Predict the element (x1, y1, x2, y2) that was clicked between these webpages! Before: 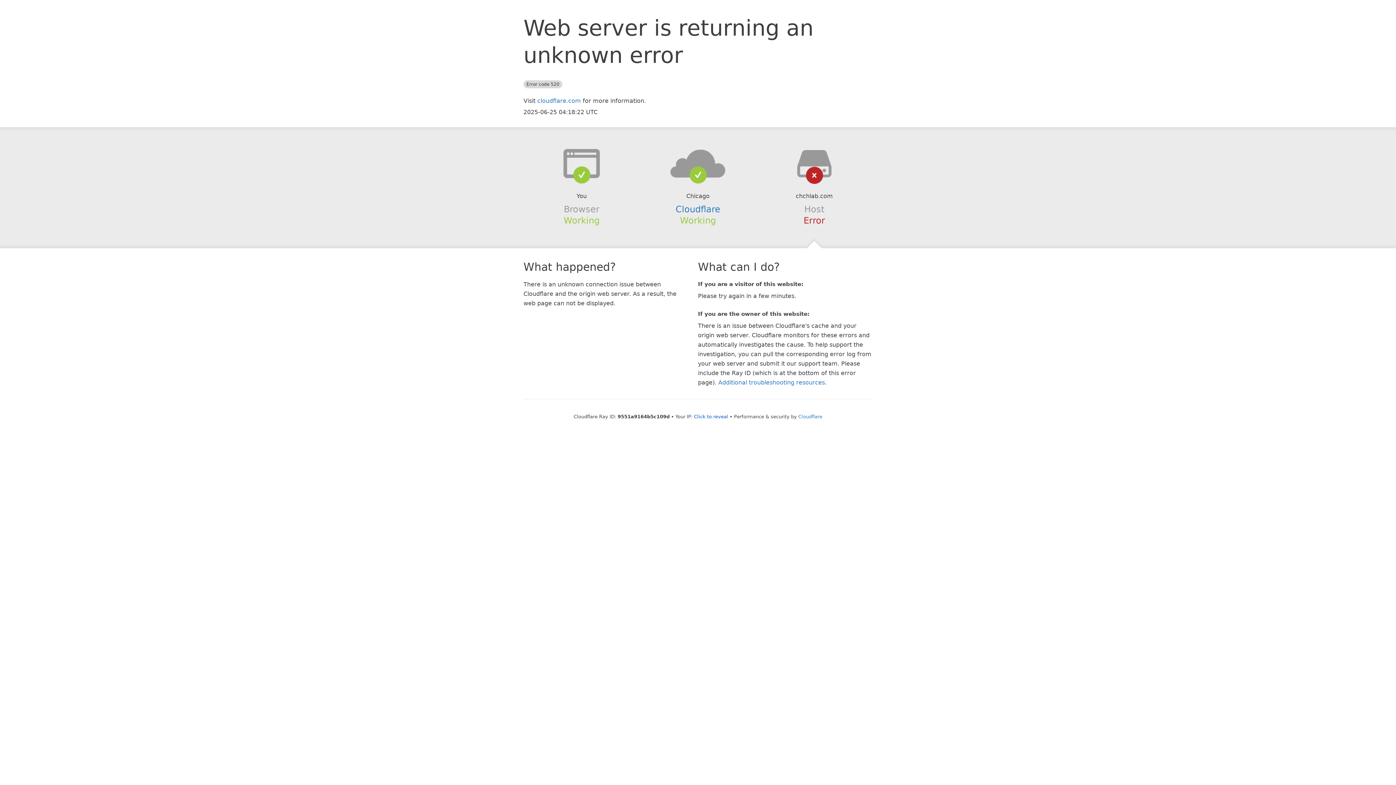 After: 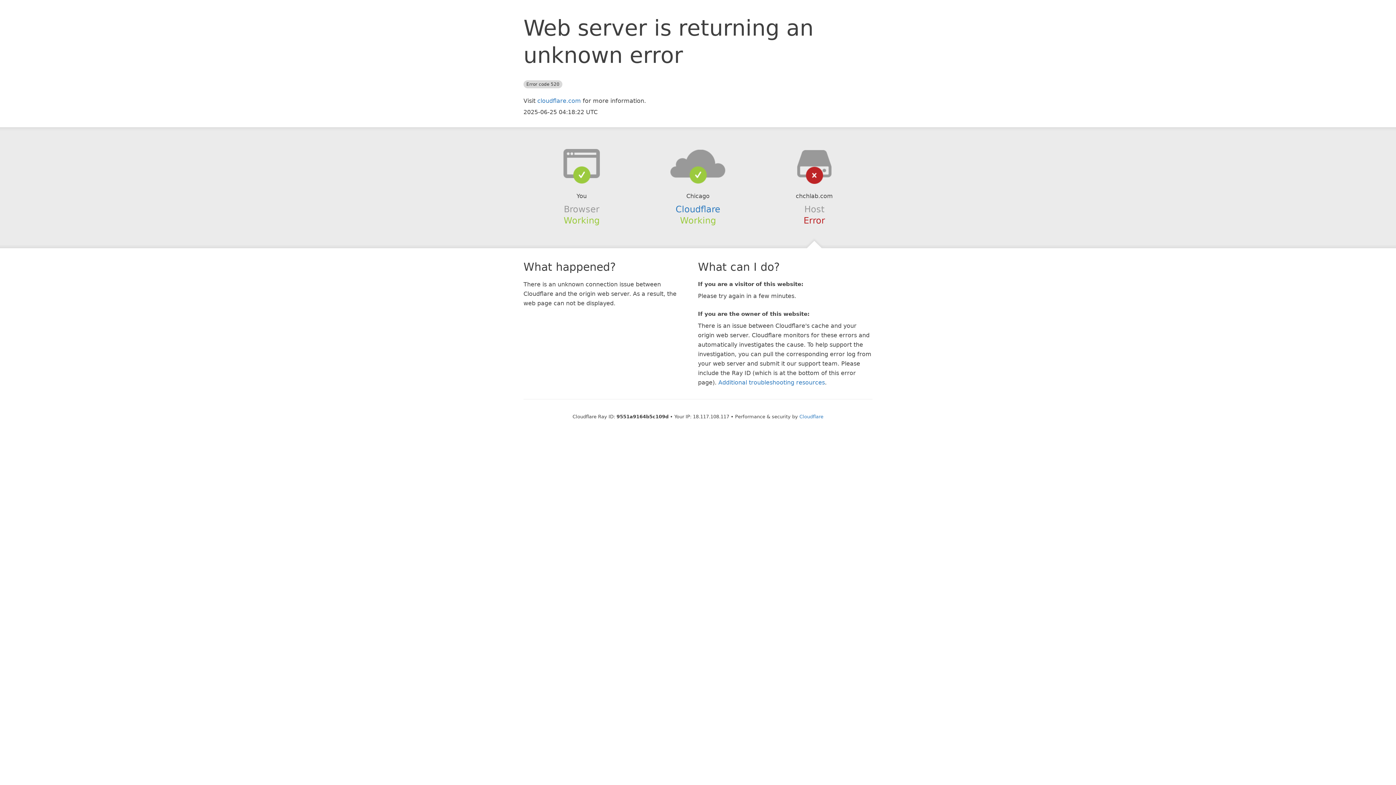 Action: label: Click to reveal bbox: (694, 414, 728, 419)